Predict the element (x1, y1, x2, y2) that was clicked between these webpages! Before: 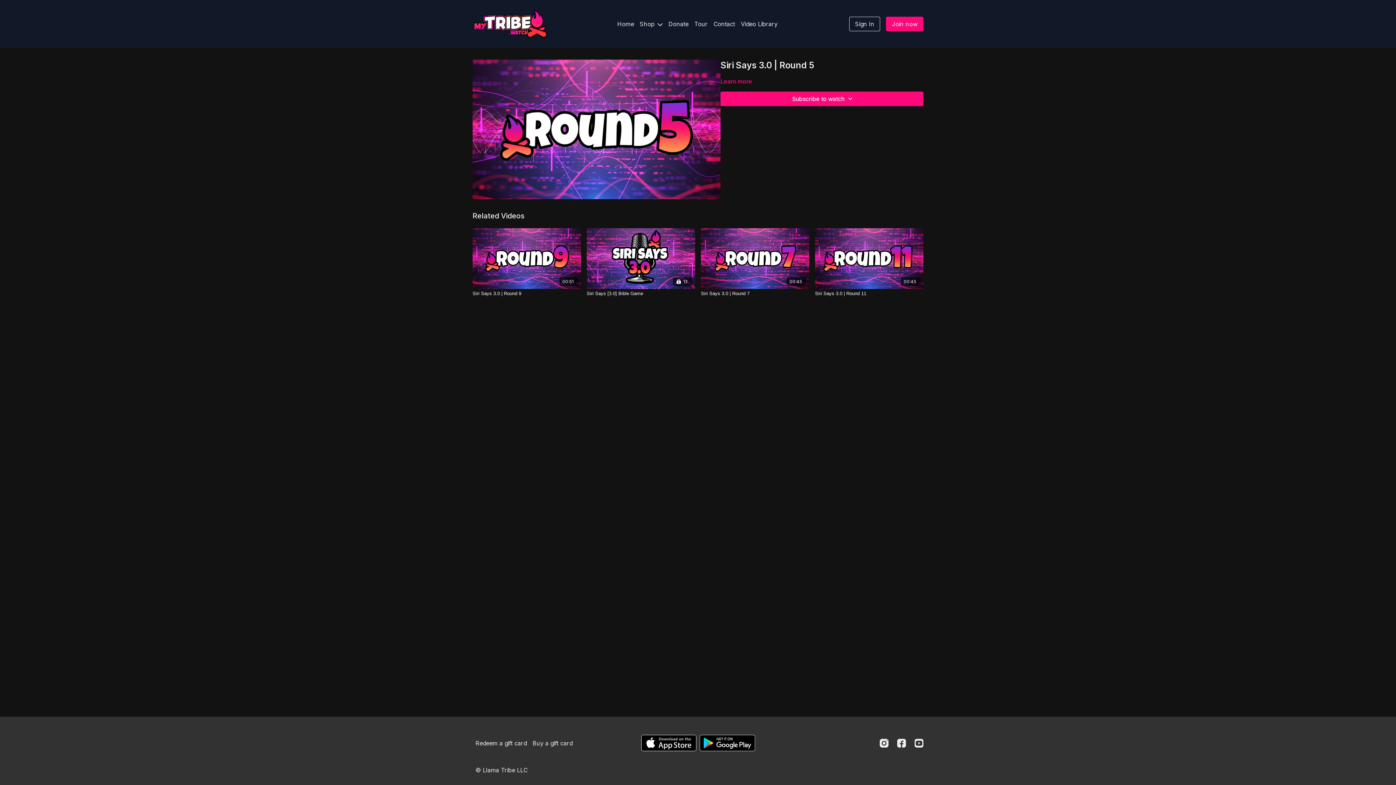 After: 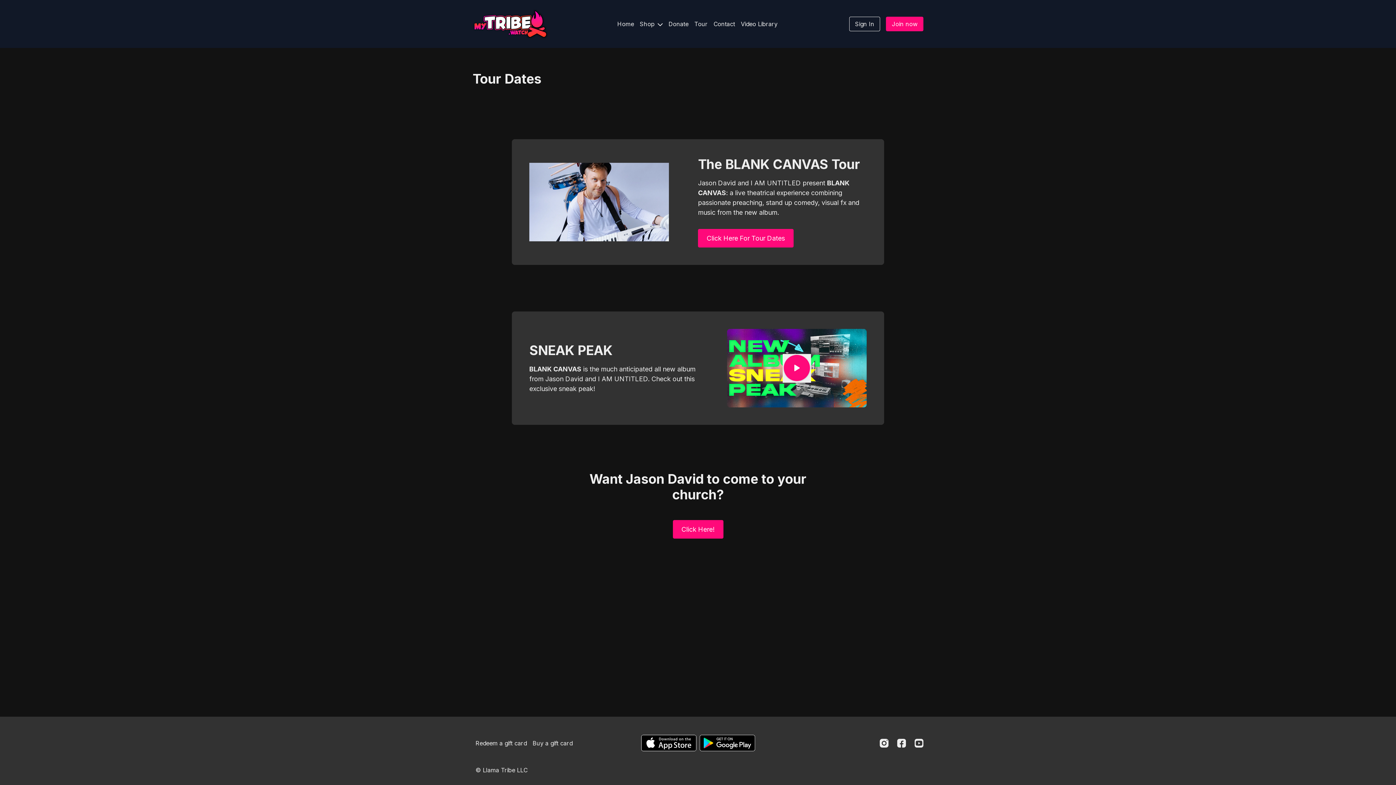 Action: bbox: (691, 16, 710, 31) label: Tour